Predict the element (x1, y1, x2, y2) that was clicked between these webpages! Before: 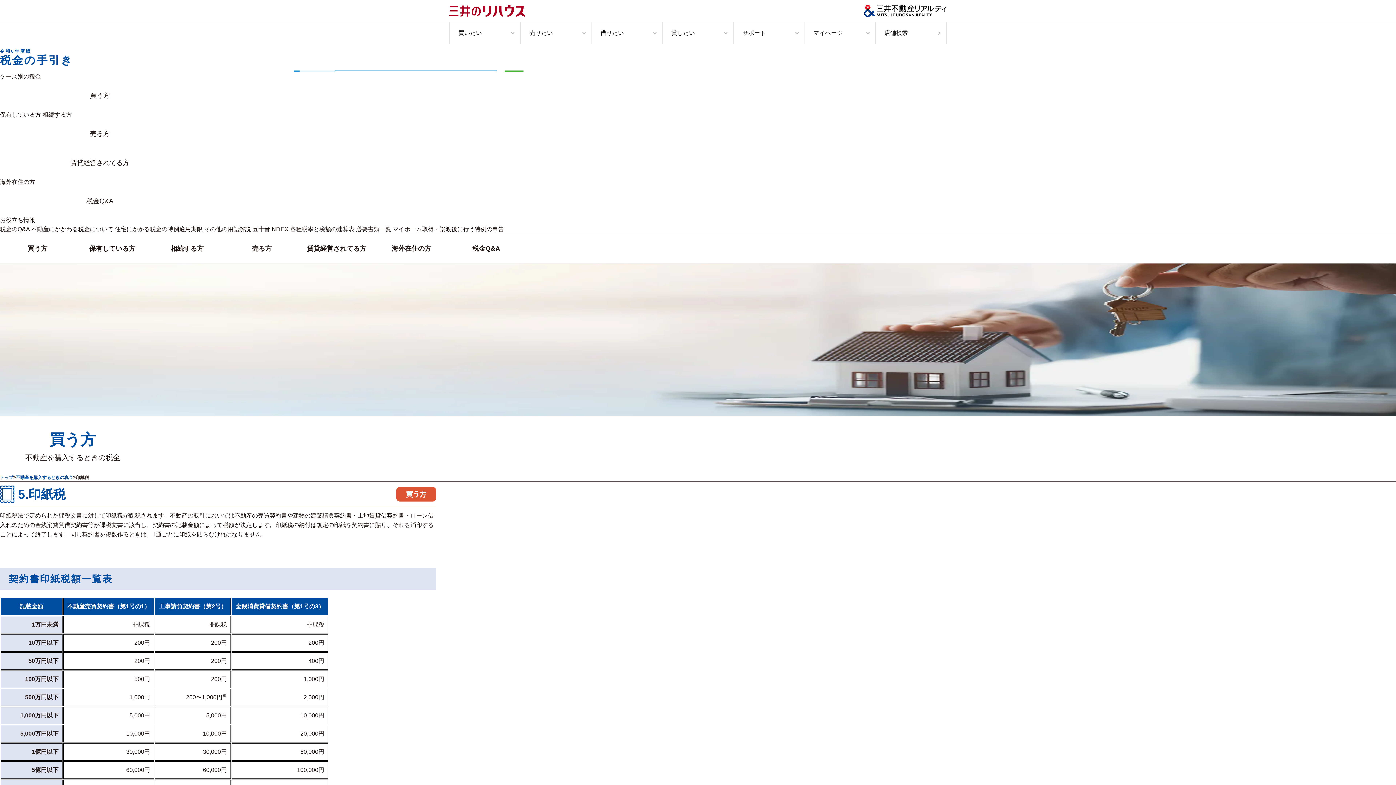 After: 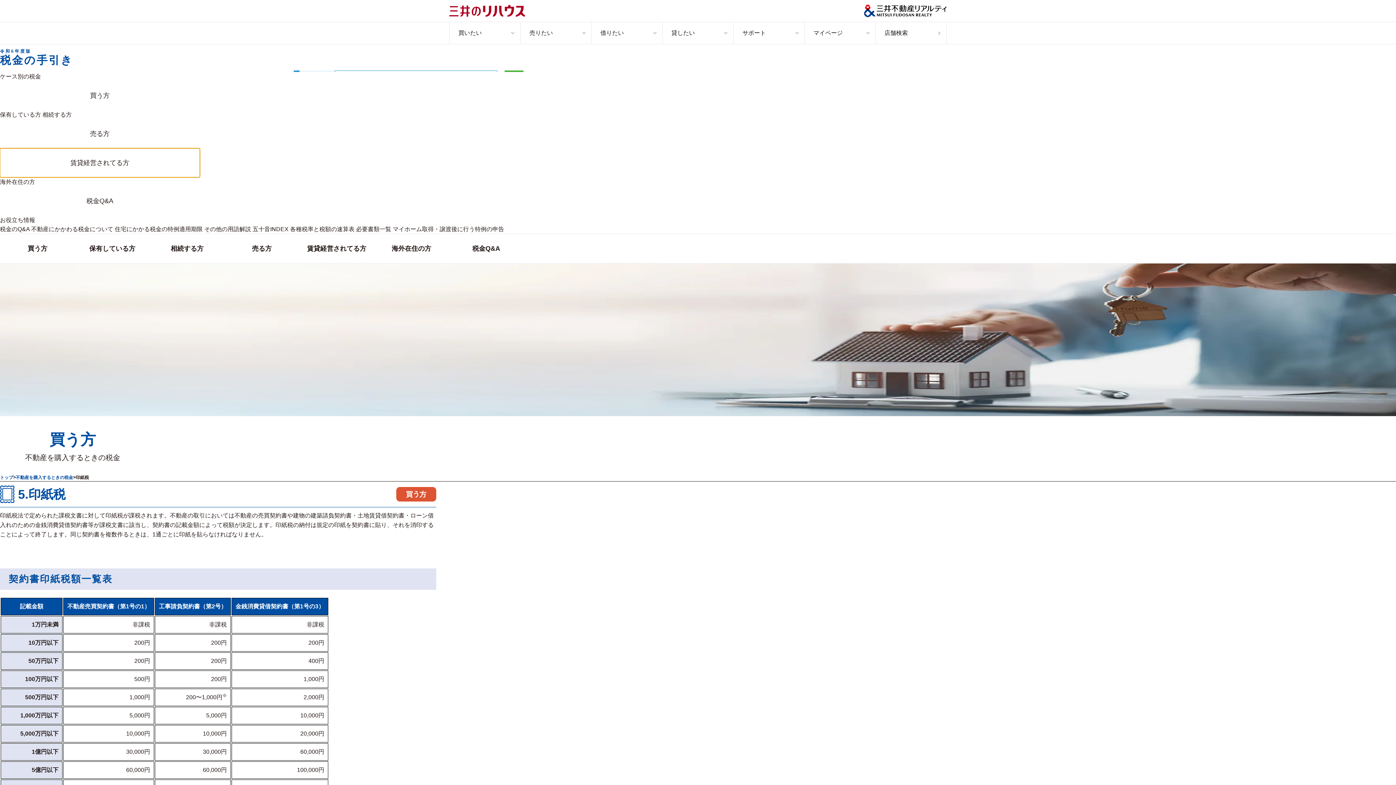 Action: bbox: (0, 148, 199, 177) label: 賃貸経営されてる方